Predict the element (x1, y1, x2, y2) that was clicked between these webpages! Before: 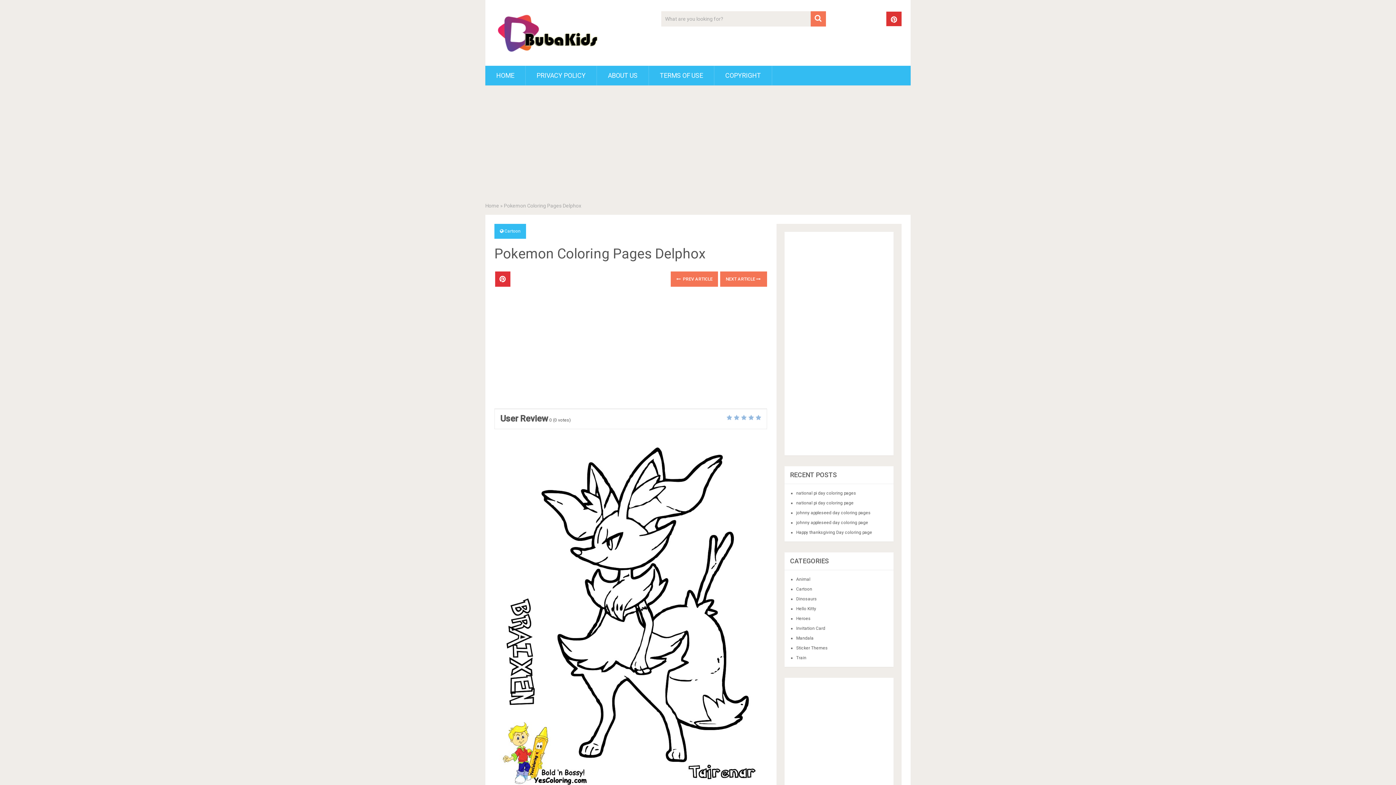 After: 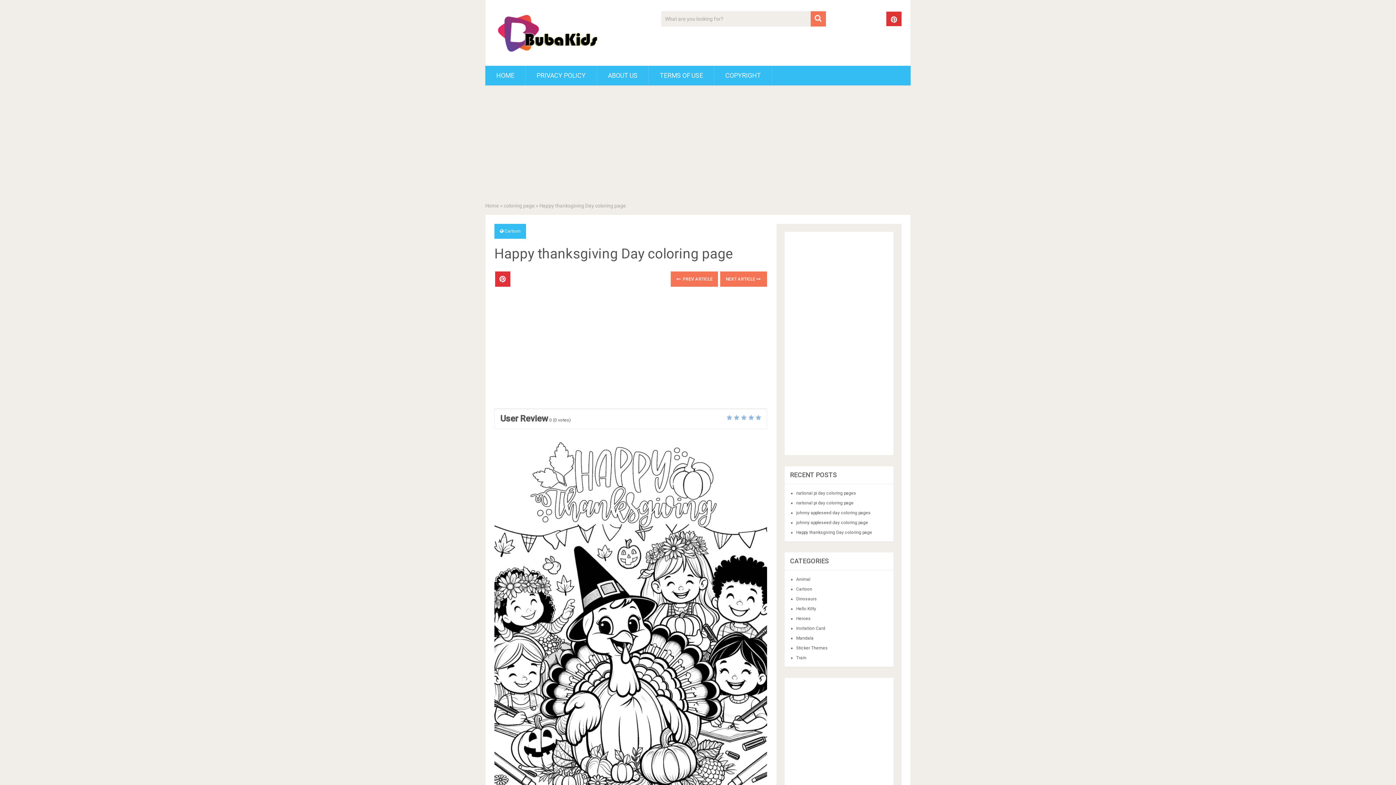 Action: label: Happy thanksgiving Day coloring page bbox: (796, 530, 872, 535)